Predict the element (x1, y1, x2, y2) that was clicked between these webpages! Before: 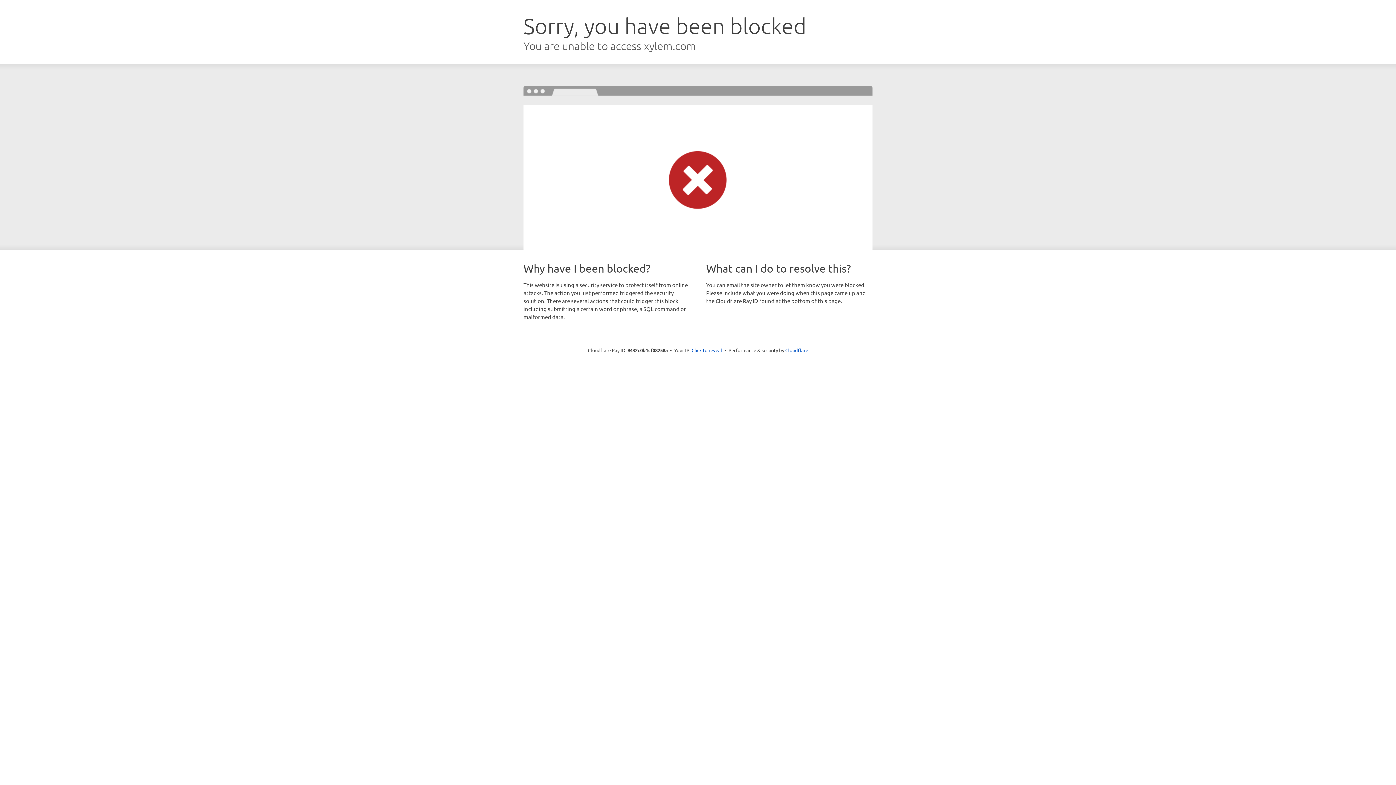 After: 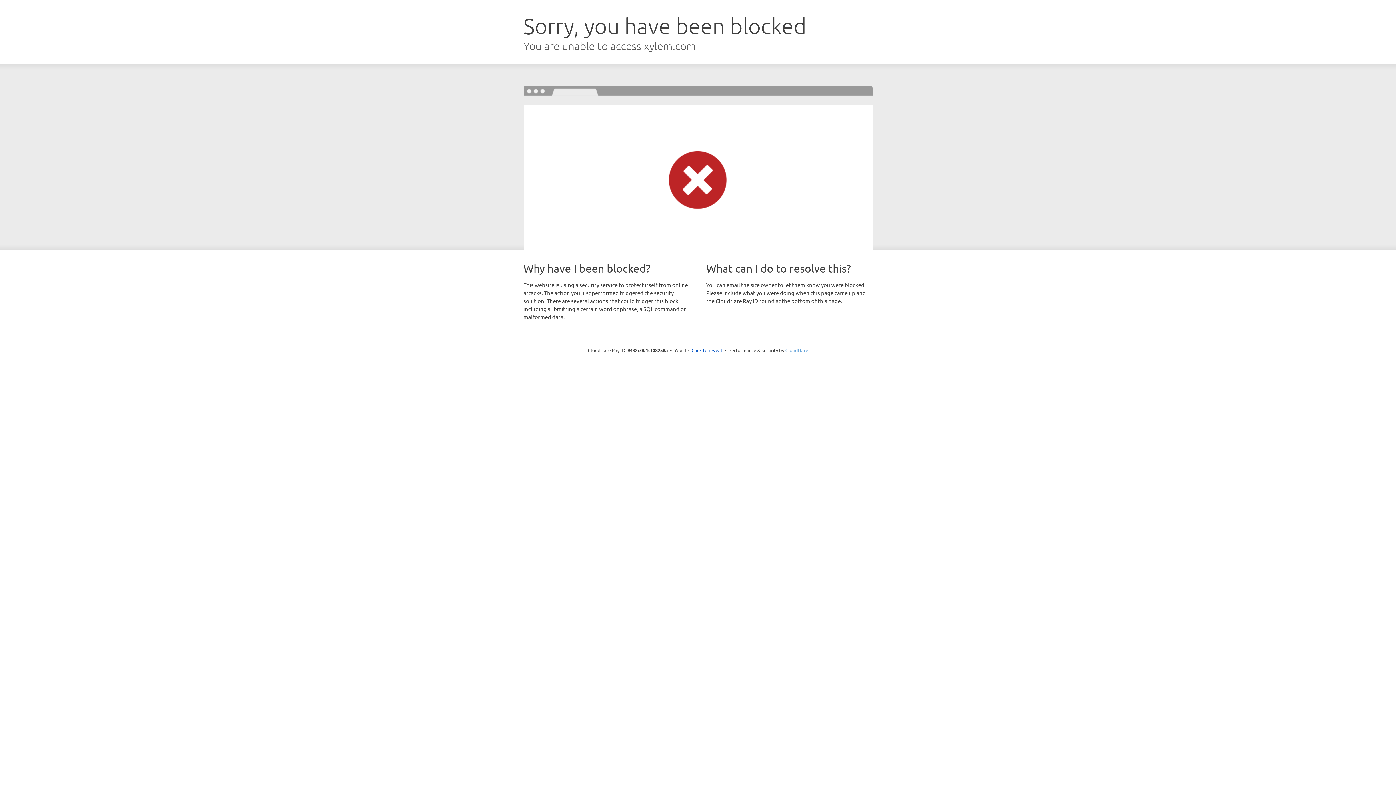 Action: bbox: (785, 347, 808, 353) label: Cloudflare